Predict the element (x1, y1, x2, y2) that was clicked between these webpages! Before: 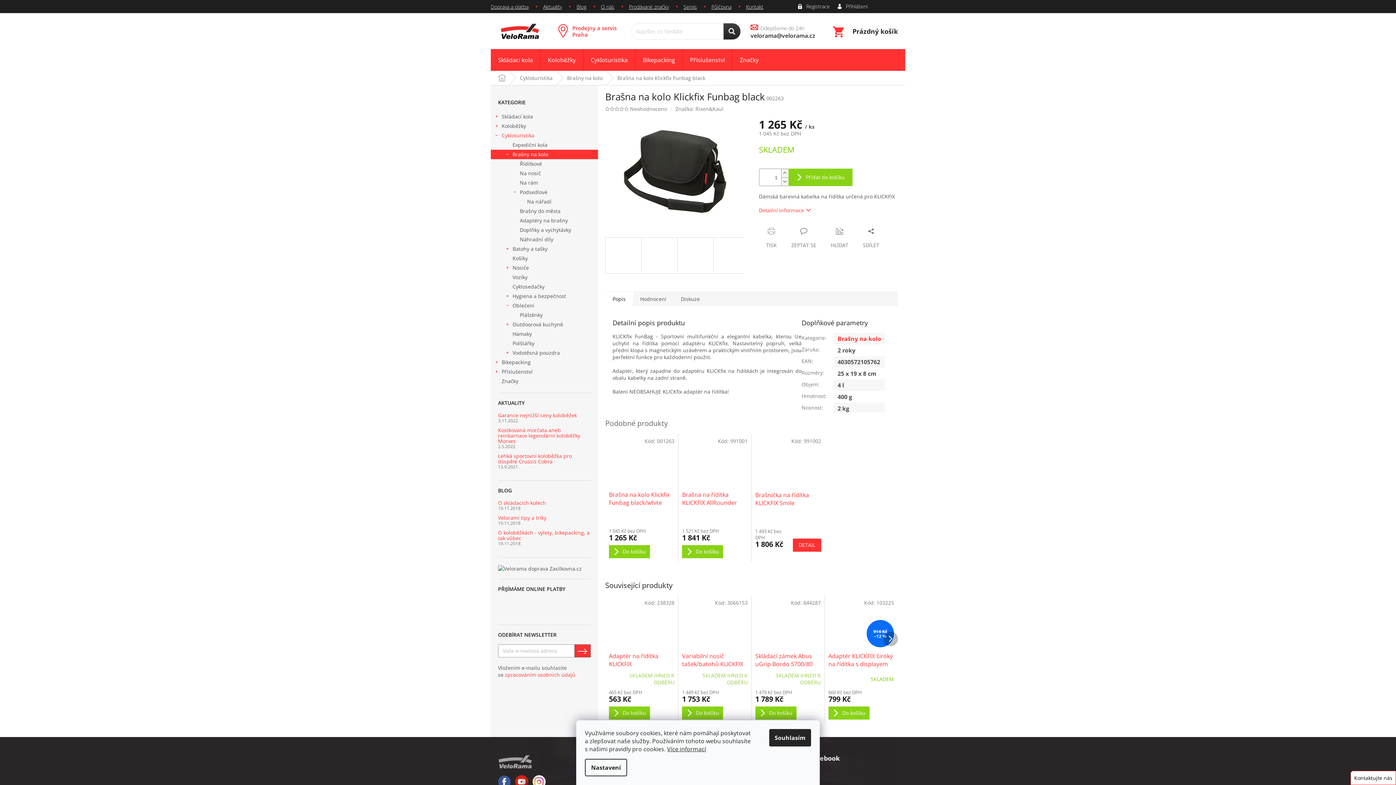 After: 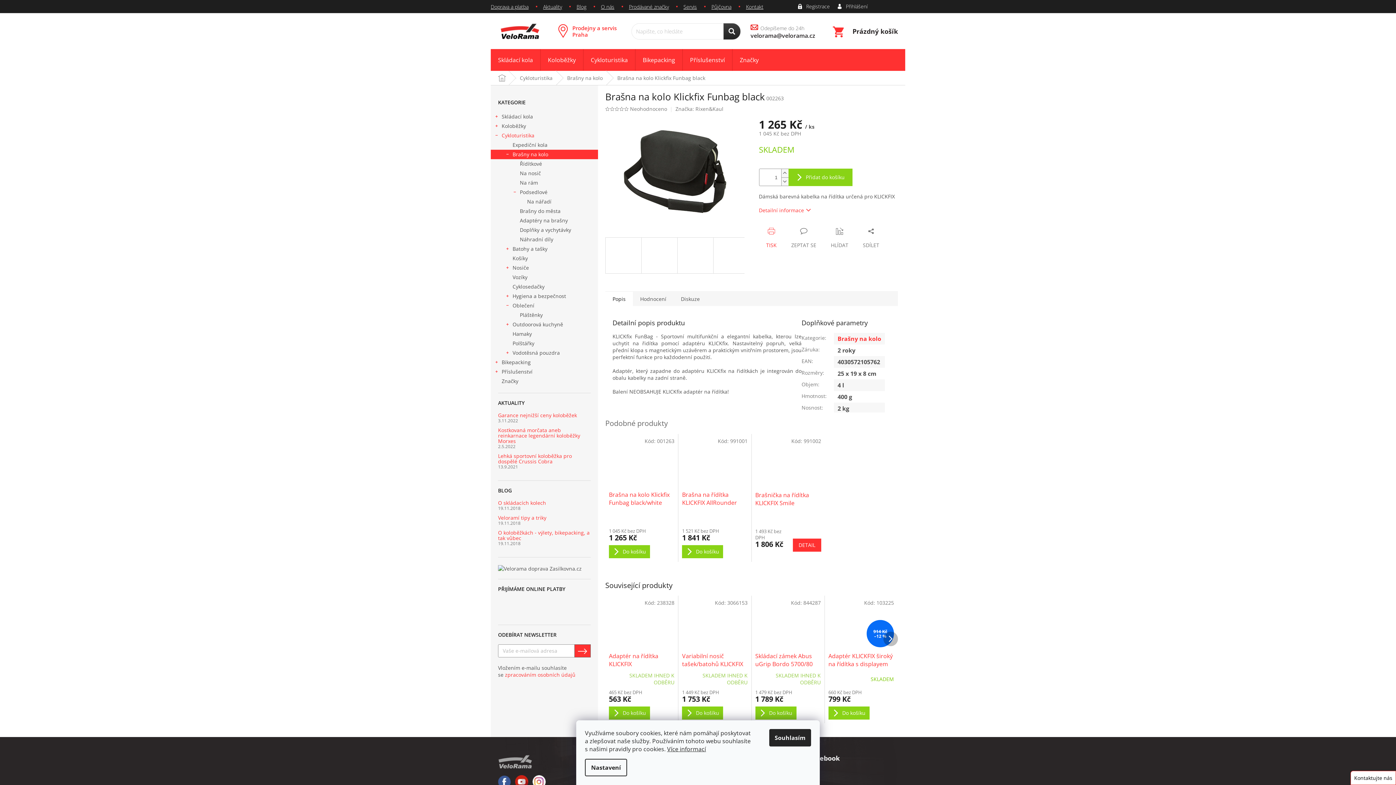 Action: bbox: (759, 227, 784, 248) label: TISK